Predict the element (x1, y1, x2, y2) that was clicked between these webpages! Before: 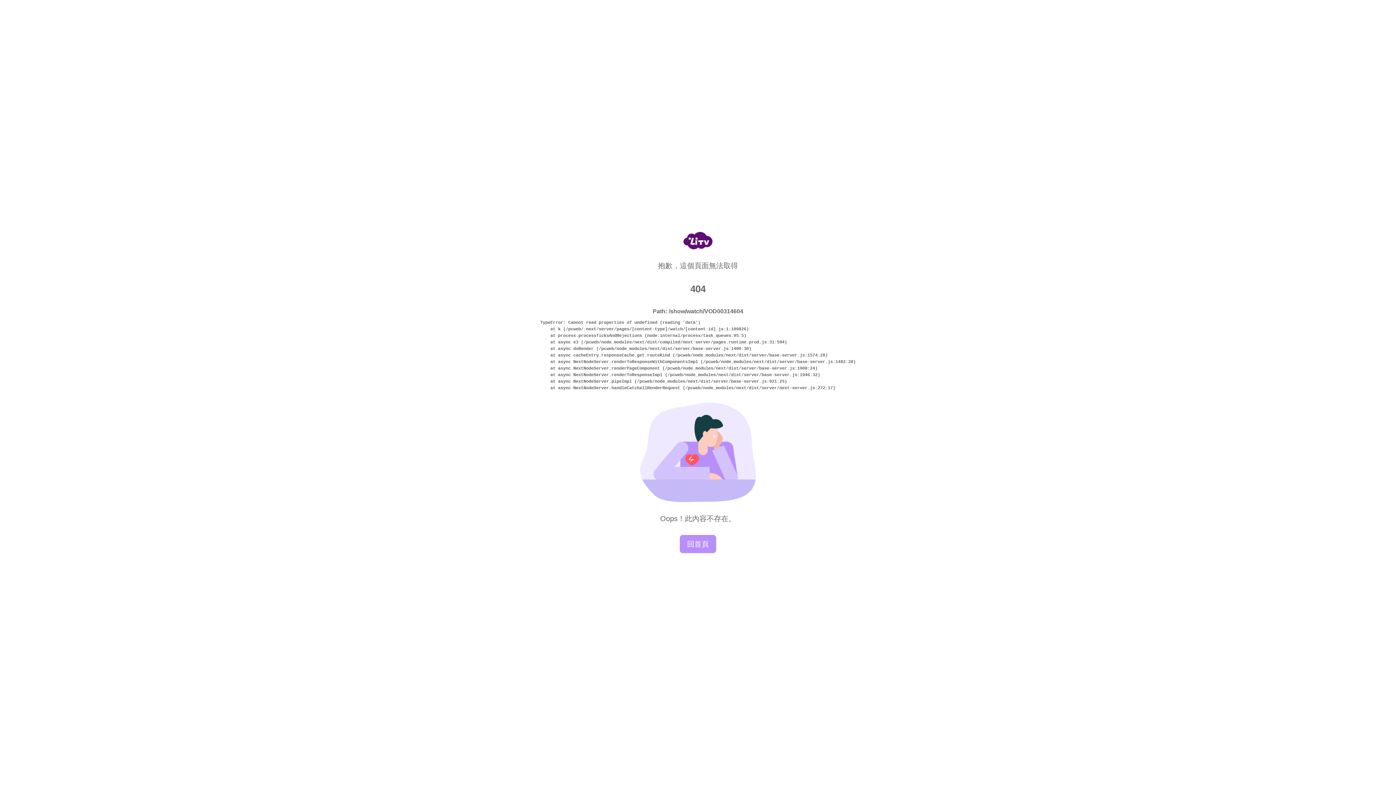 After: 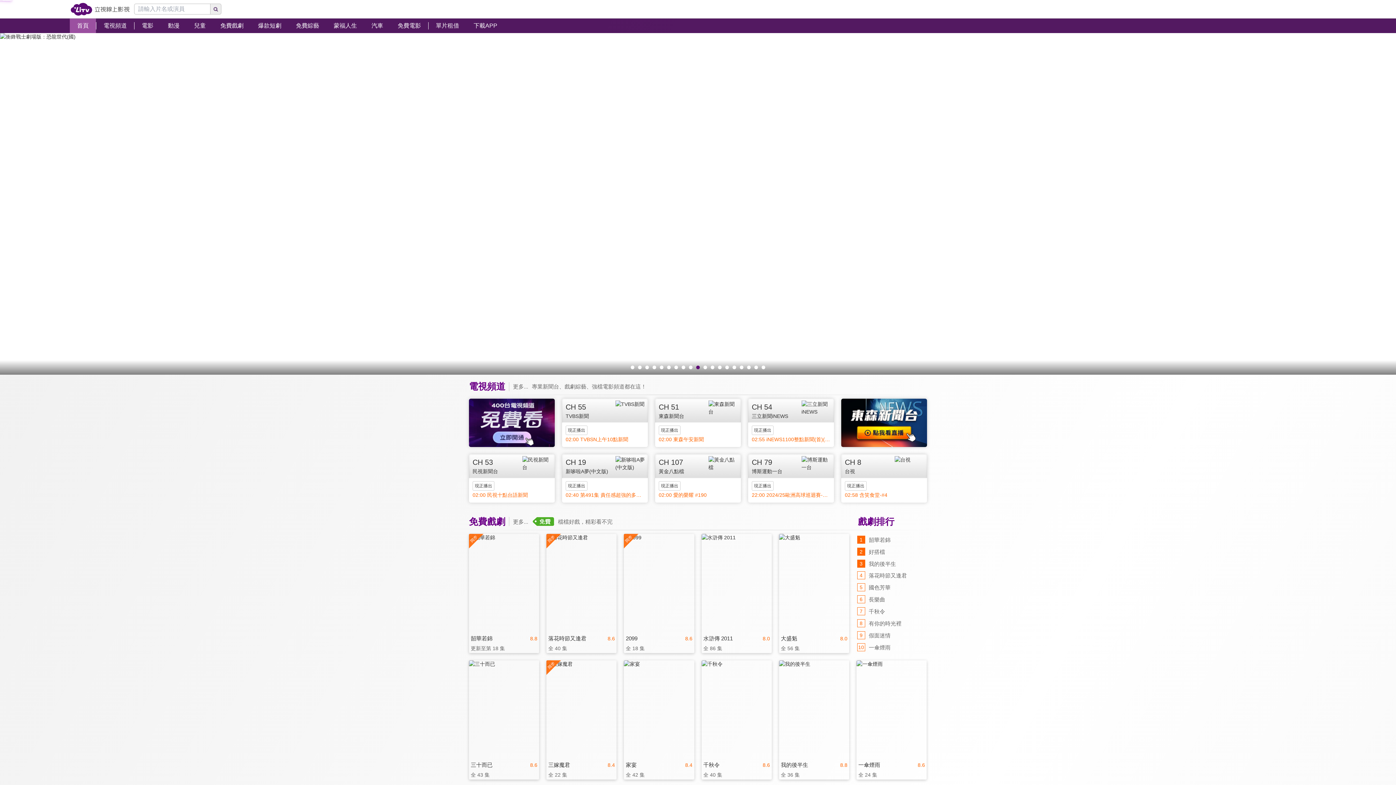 Action: label: 回首頁 bbox: (680, 535, 716, 553)